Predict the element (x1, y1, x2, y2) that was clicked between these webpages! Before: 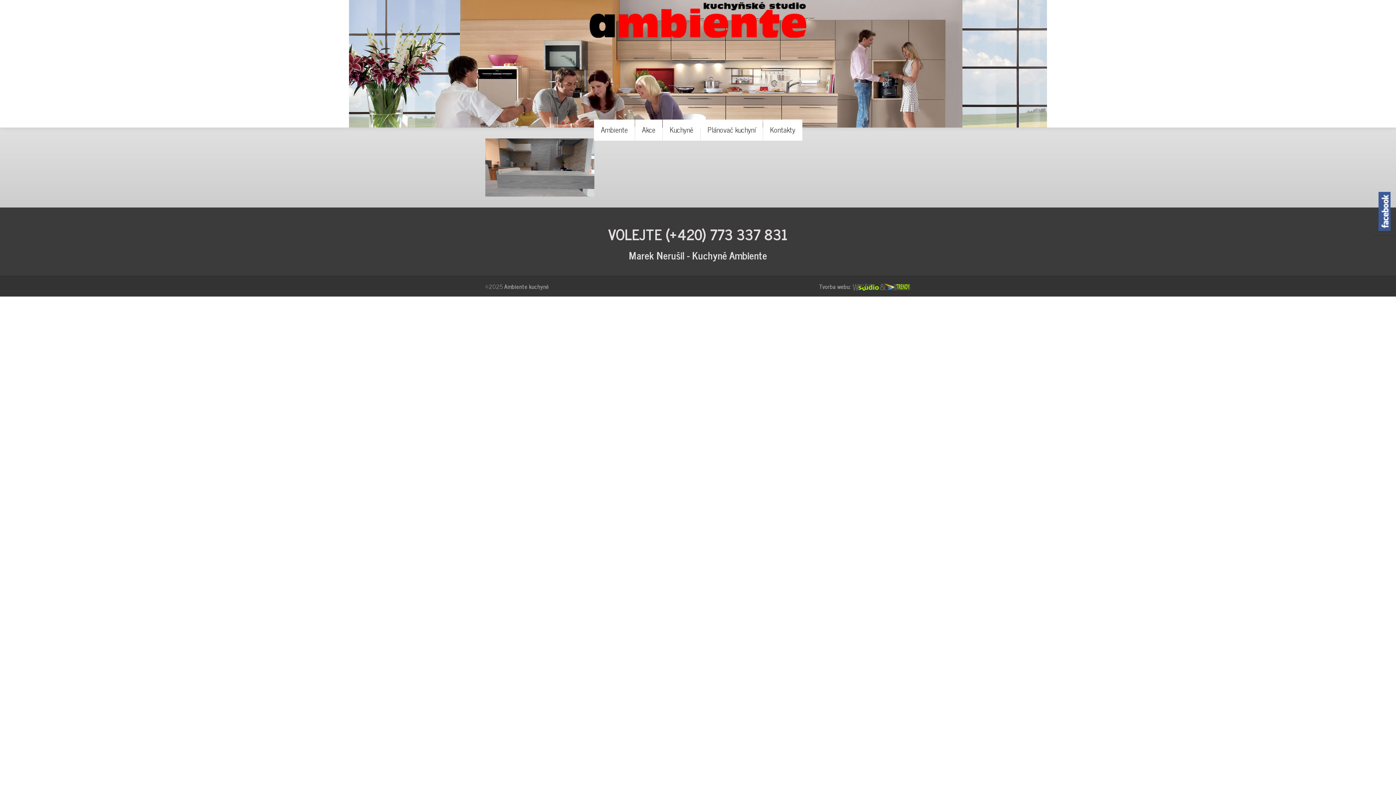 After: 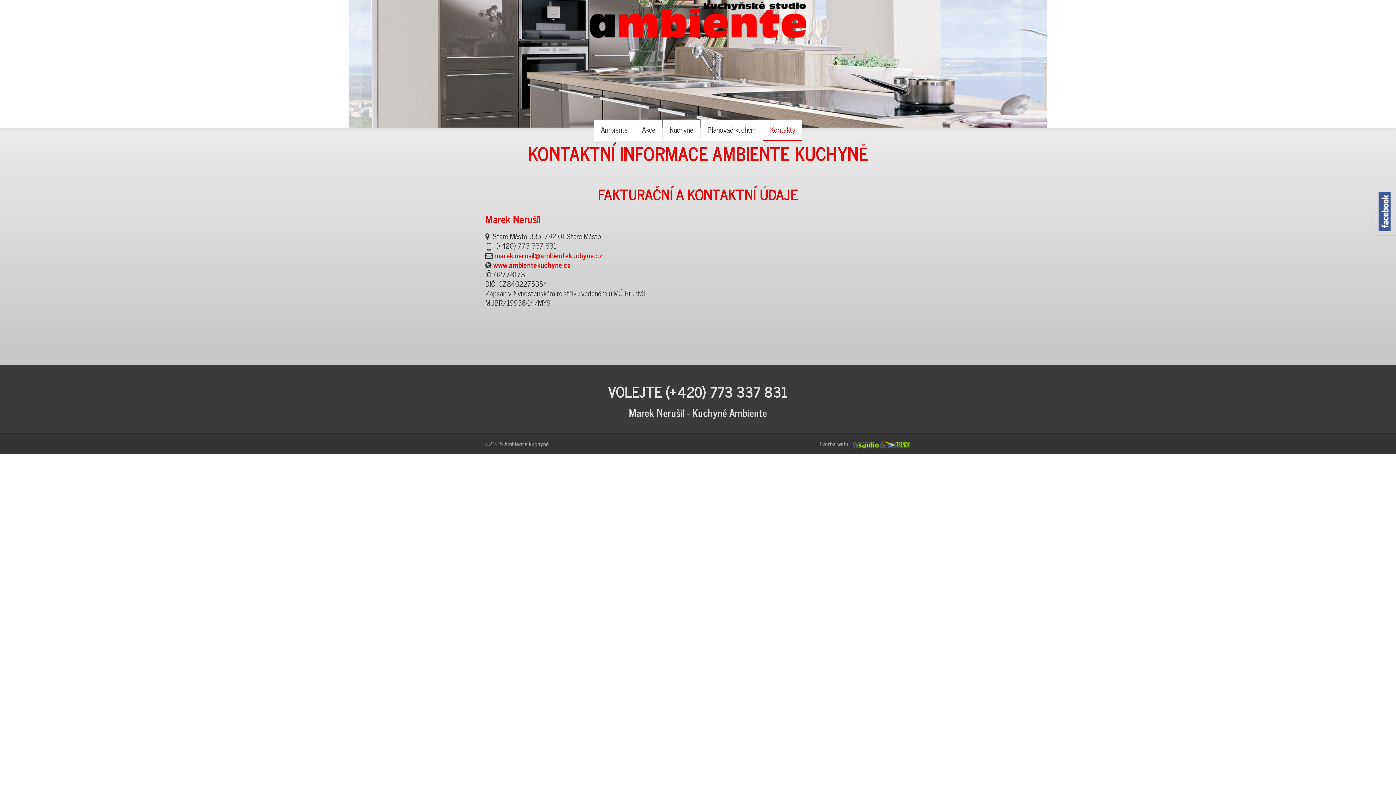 Action: bbox: (763, 119, 802, 140) label: Kontakty